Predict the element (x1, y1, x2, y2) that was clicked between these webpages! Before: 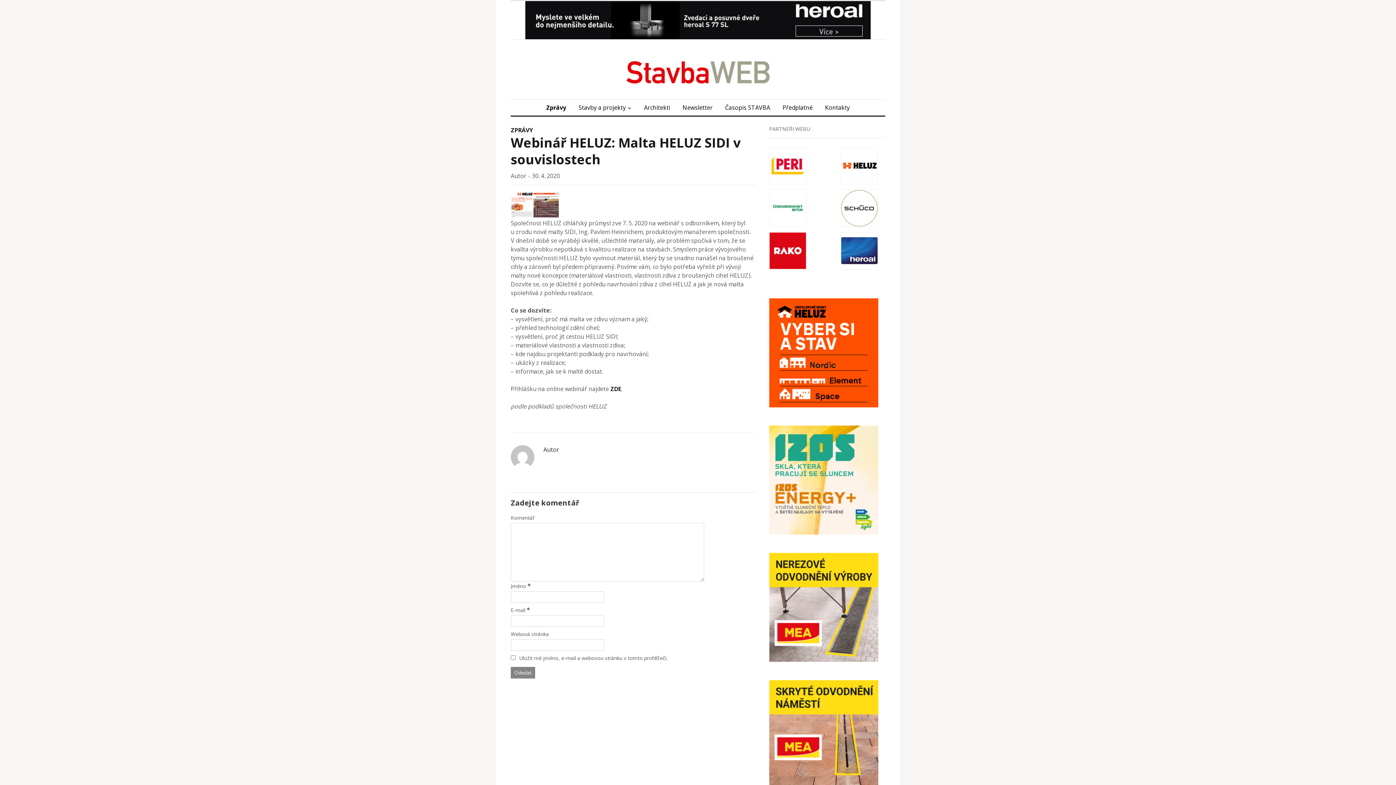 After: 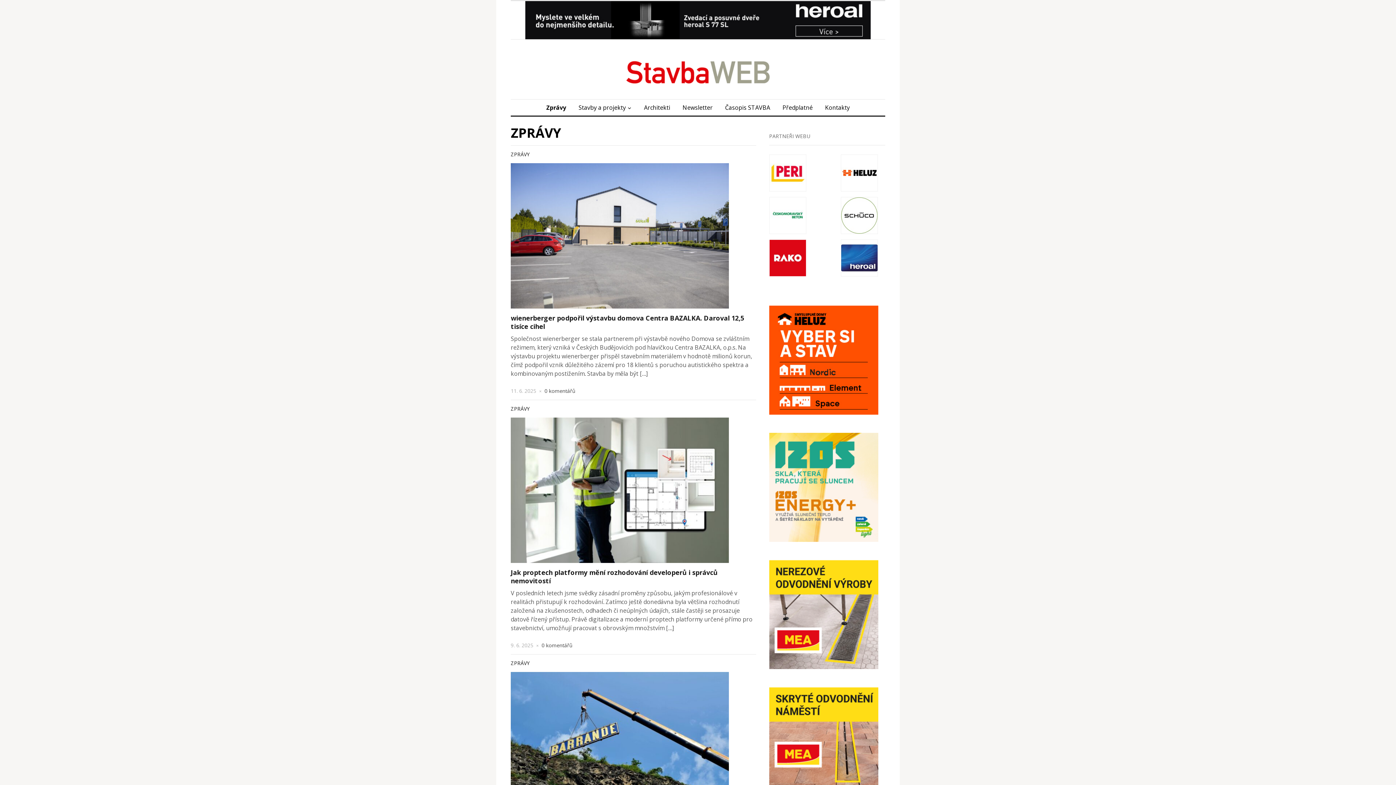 Action: label: Zprávy bbox: (540, 99, 571, 115)